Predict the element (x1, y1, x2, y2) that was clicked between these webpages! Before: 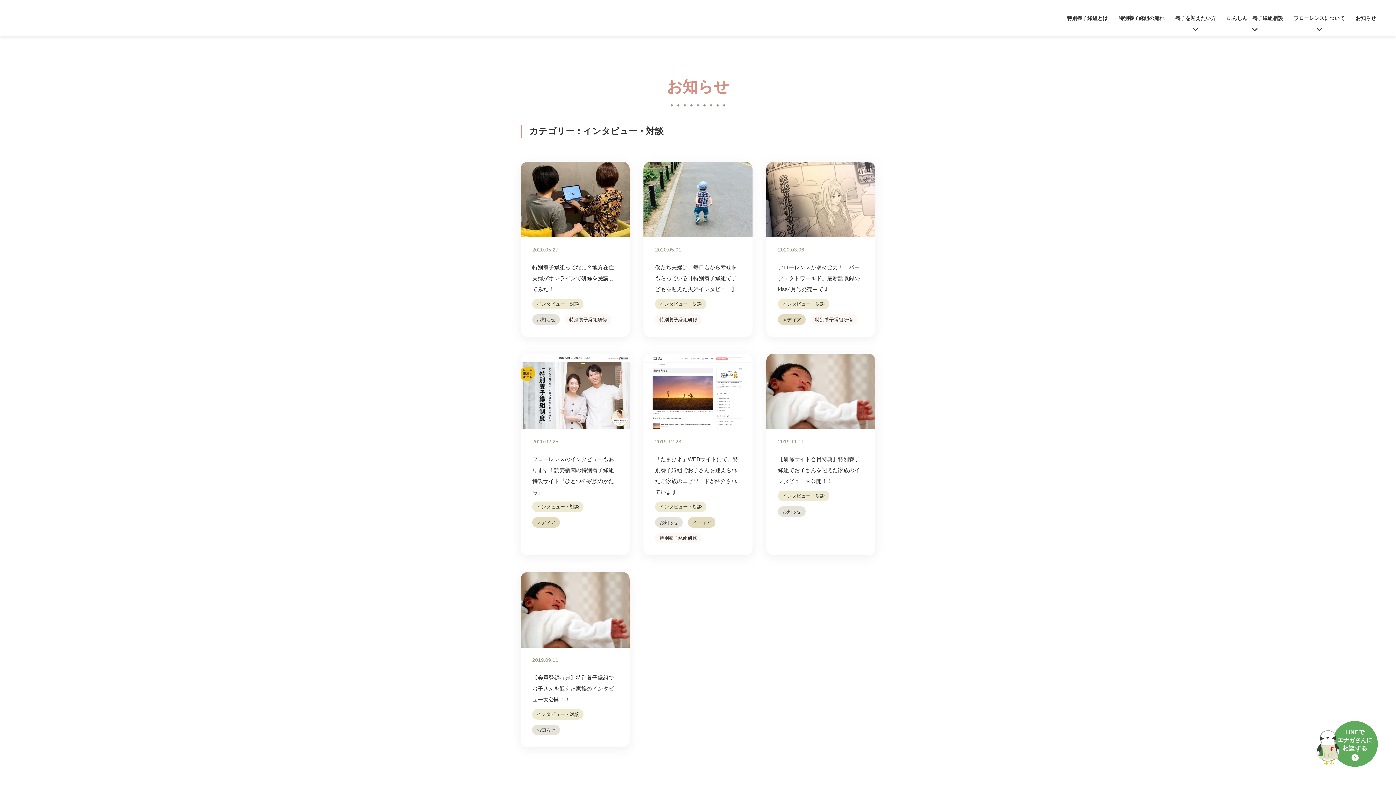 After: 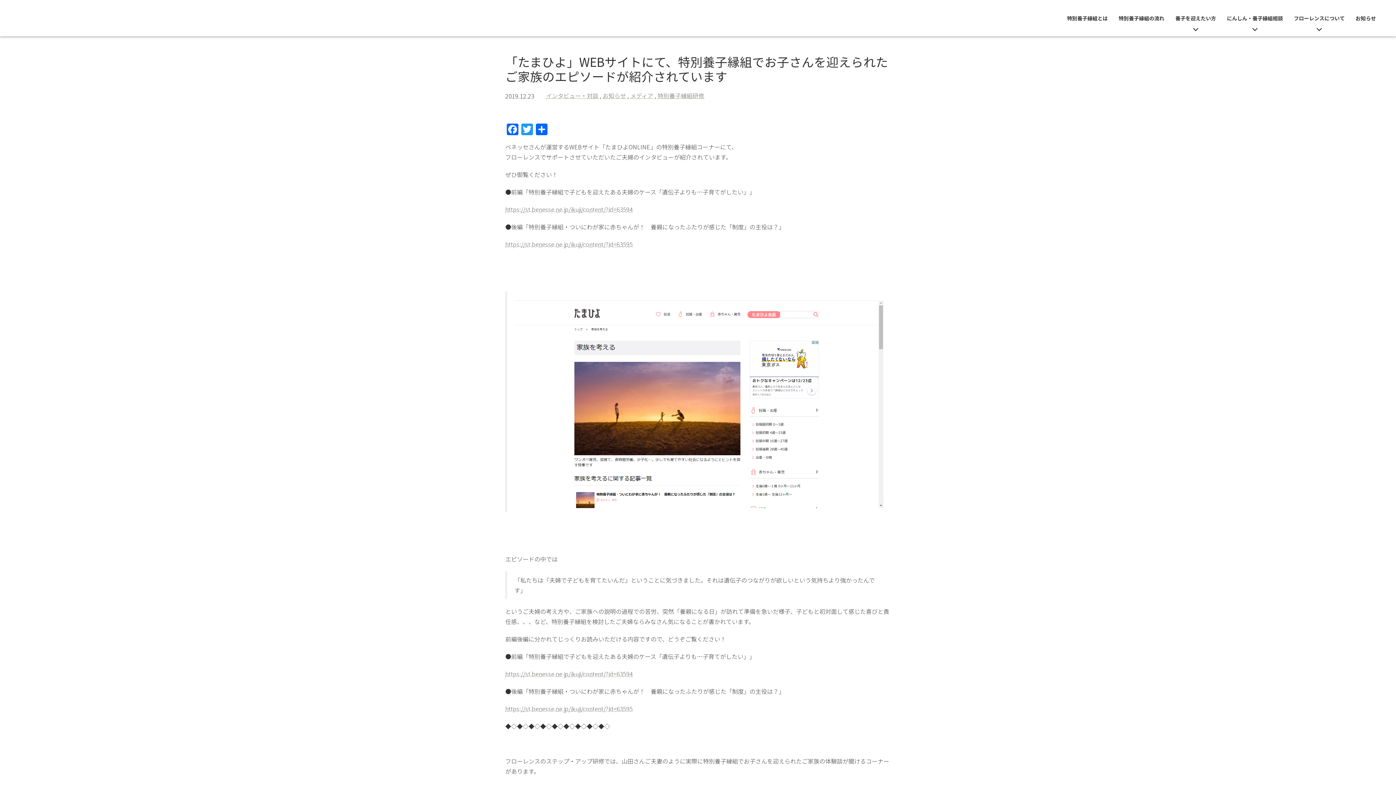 Action: label: 2019.12.23

「たまひよ」WEBサイトにて、特別養子縁組でお子さんを迎えられたご家族のエピソードが紹介されています

インタビュー・対談
お知らせ
メディア
特別養子縁組研修 bbox: (643, 353, 752, 555)